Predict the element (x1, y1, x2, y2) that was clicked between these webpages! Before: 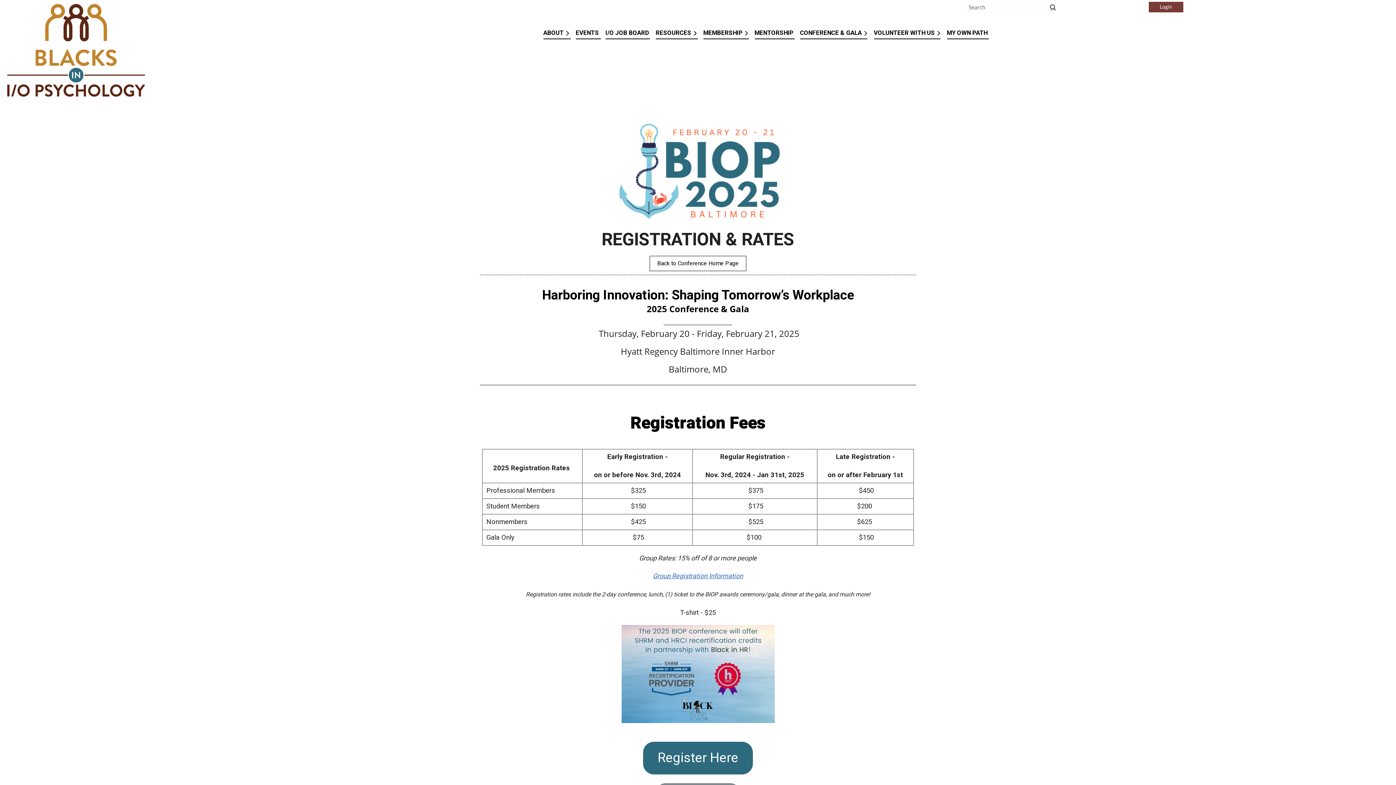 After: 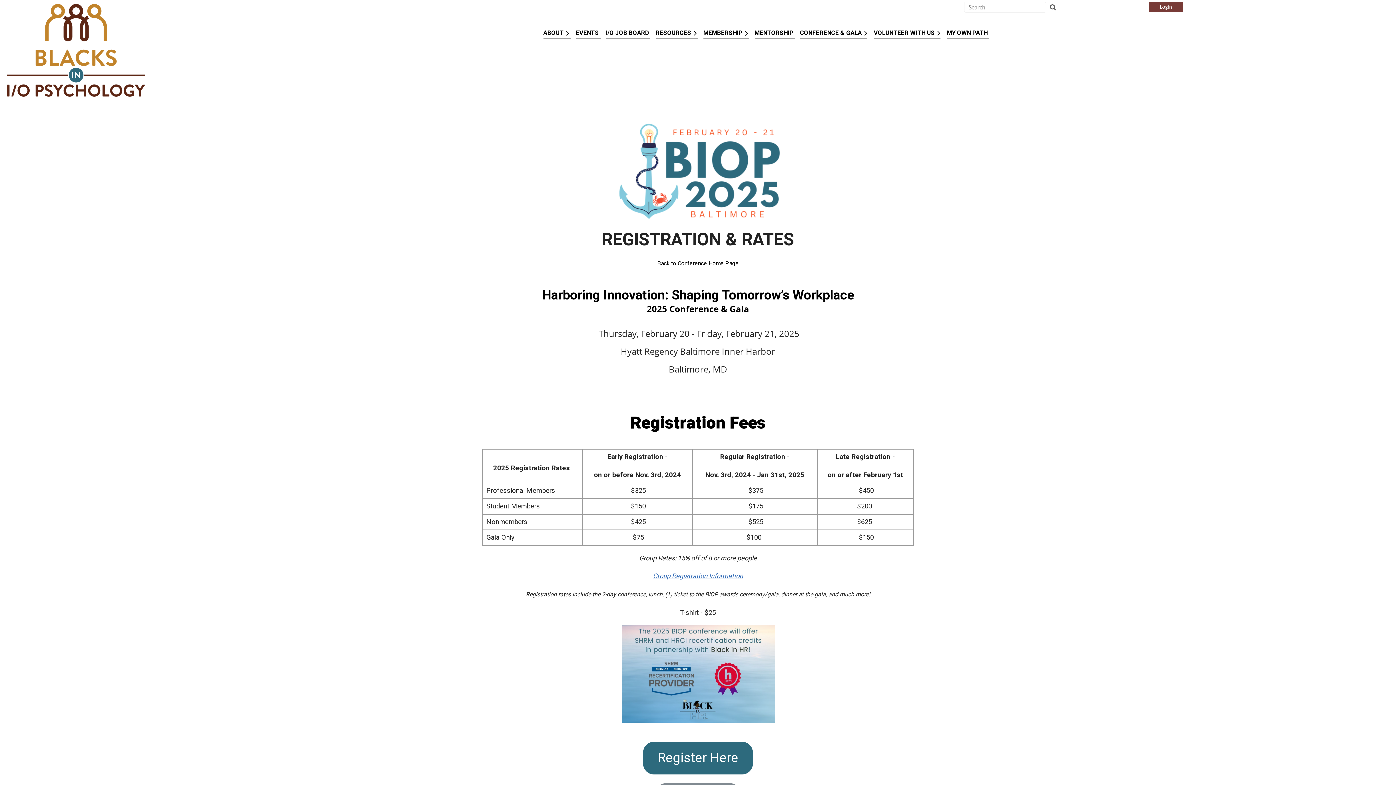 Action: bbox: (653, 571, 743, 581) label: Group Registration Information